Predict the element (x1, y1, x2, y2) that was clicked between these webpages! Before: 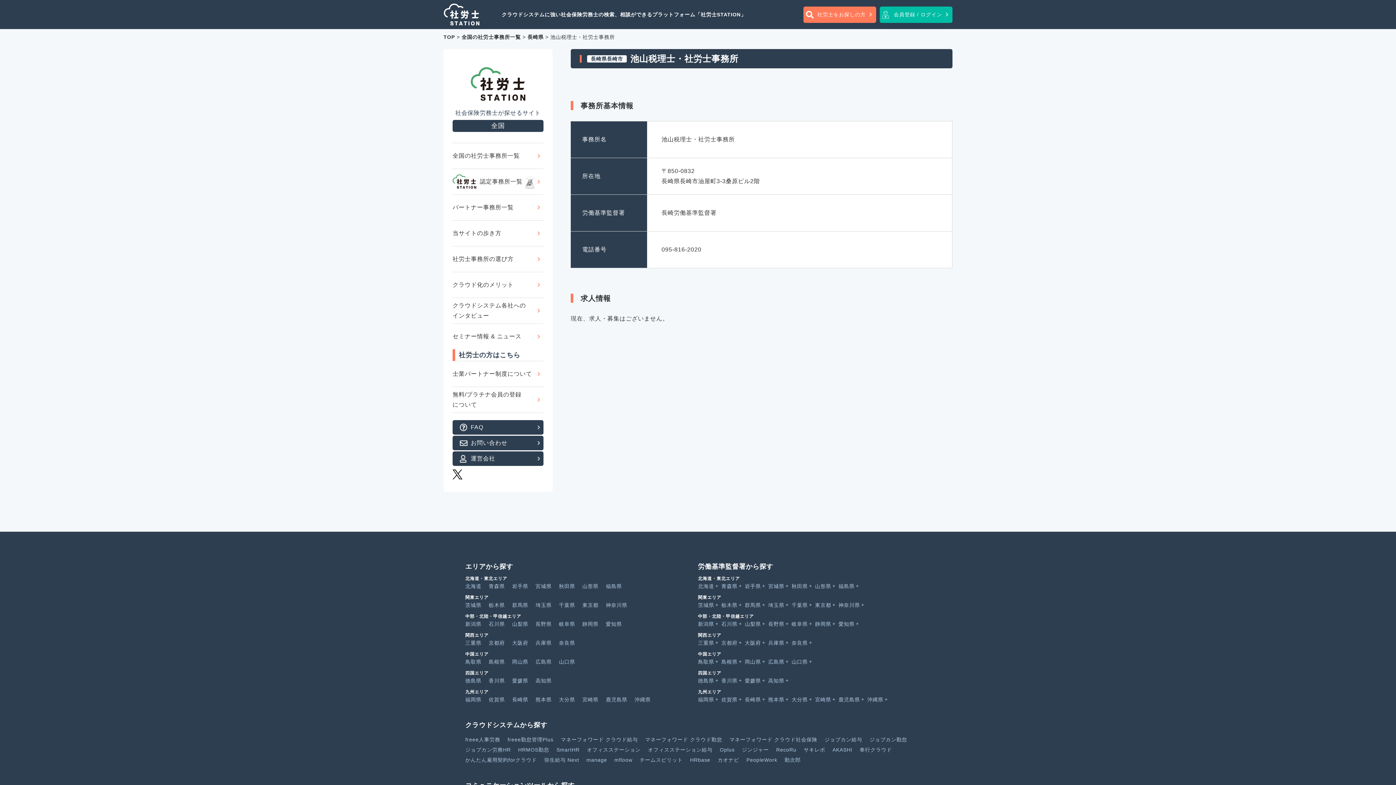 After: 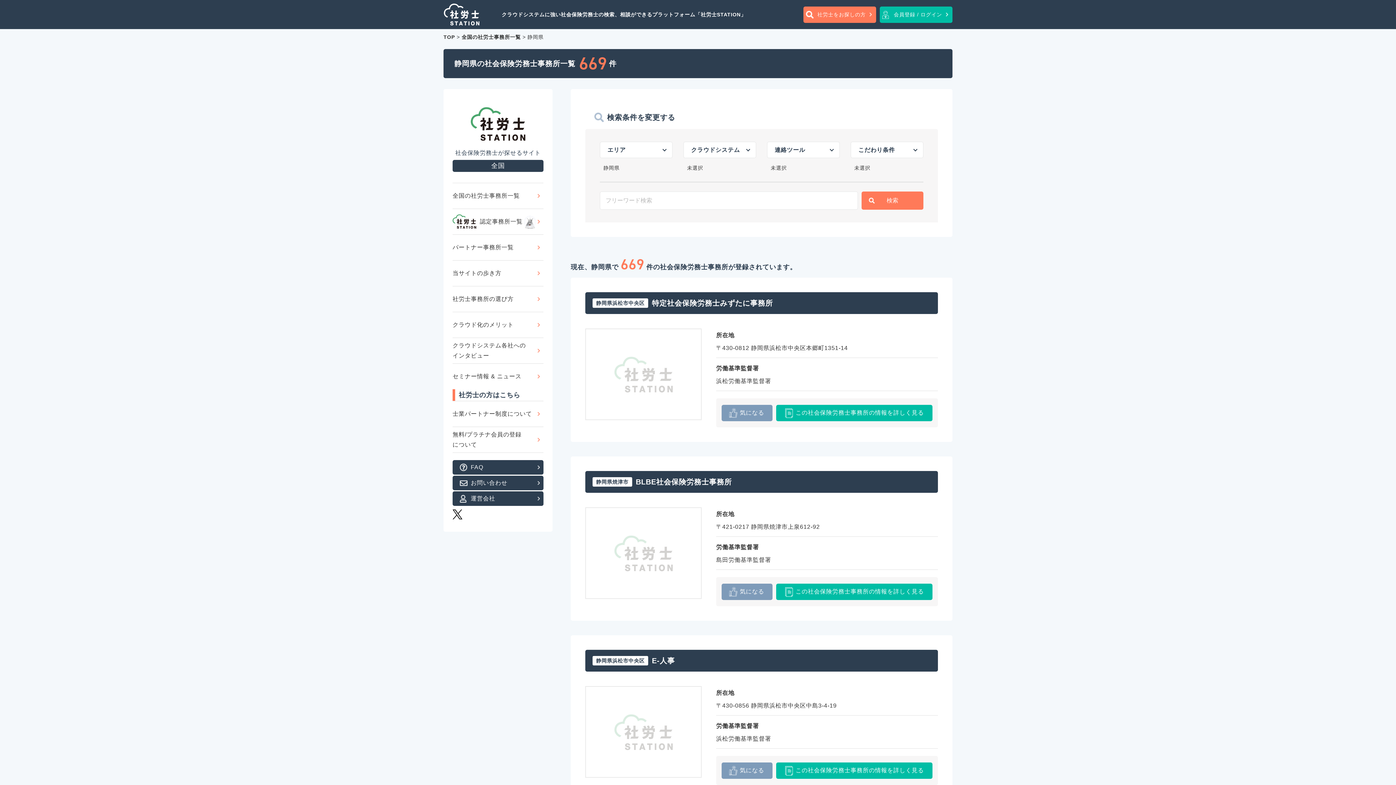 Action: label: 静岡県 bbox: (582, 621, 598, 627)